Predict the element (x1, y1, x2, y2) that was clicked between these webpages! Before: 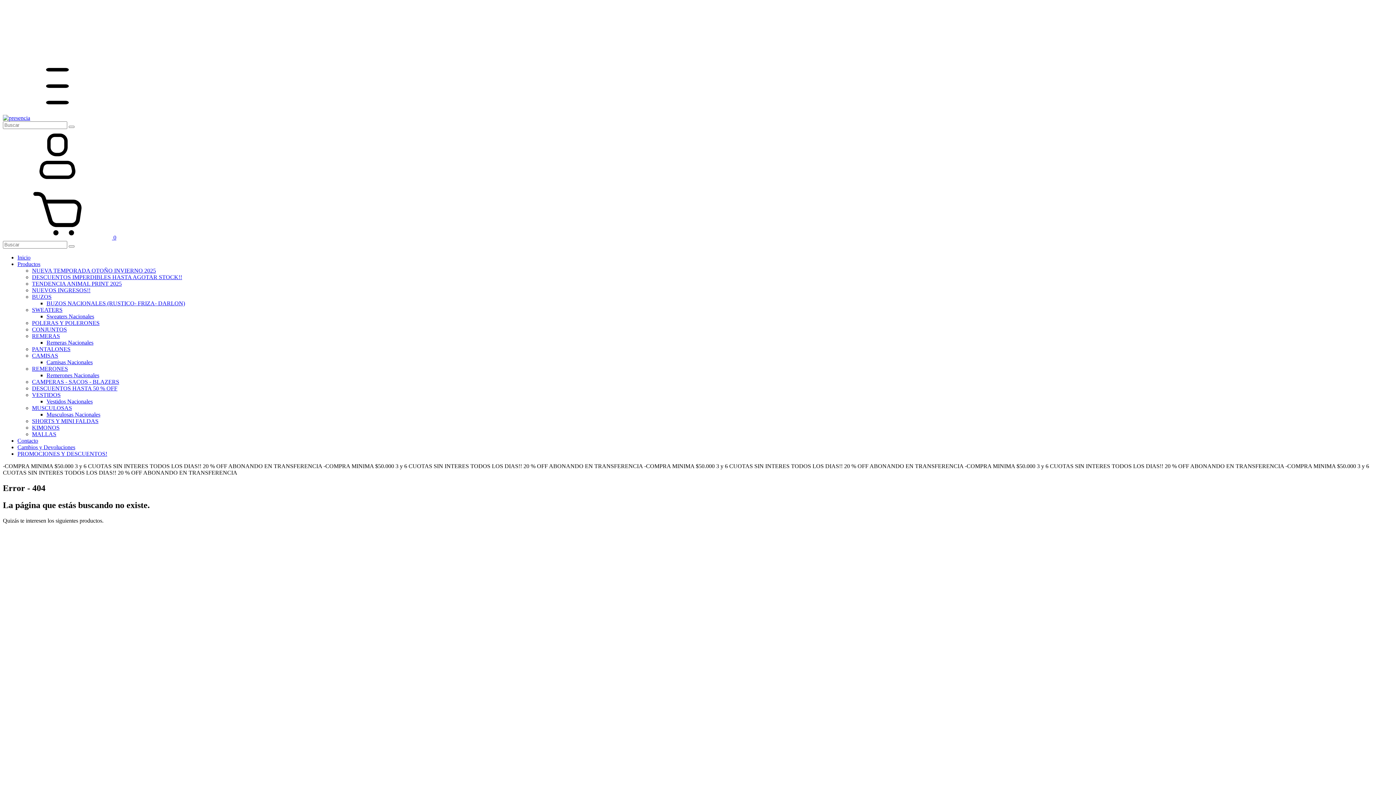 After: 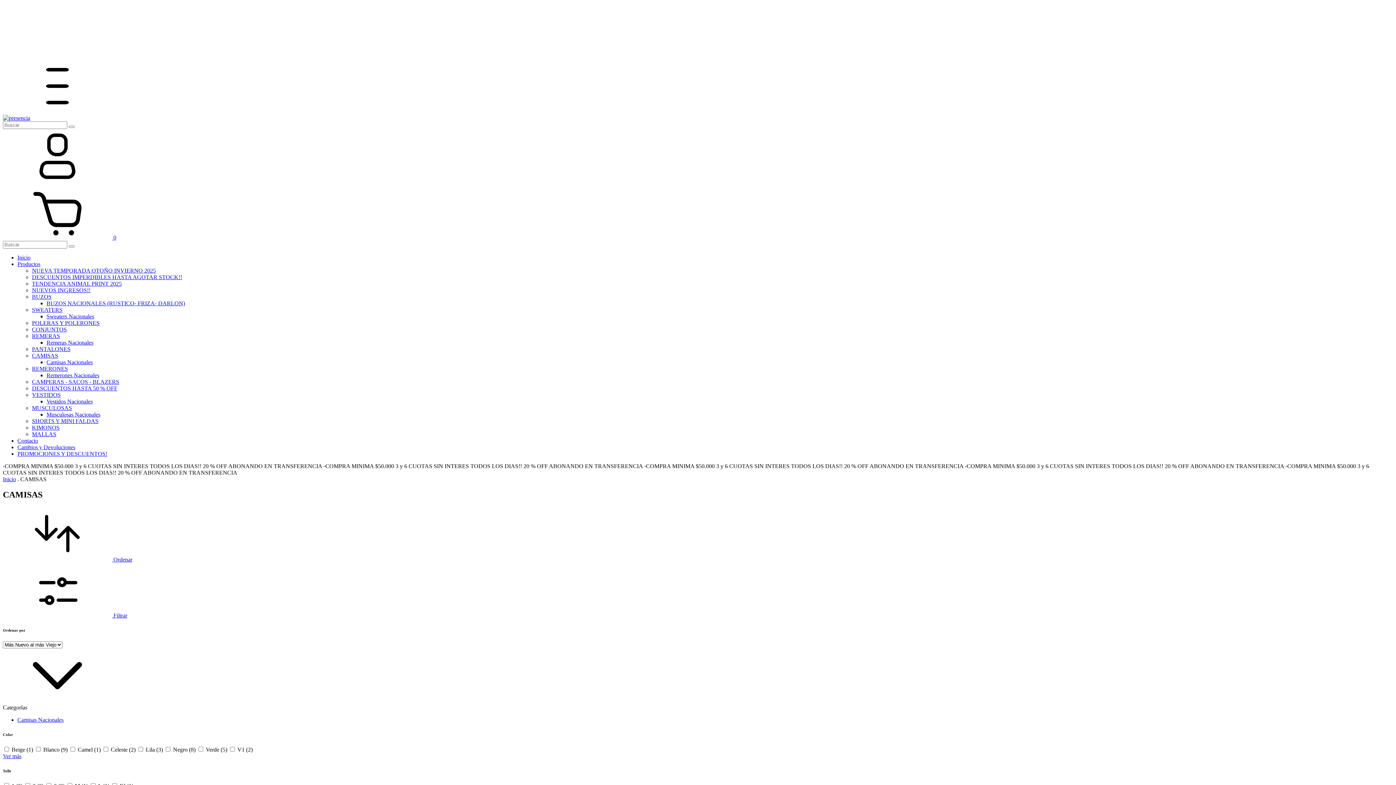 Action: bbox: (32, 352, 58, 358) label: CAMISAS